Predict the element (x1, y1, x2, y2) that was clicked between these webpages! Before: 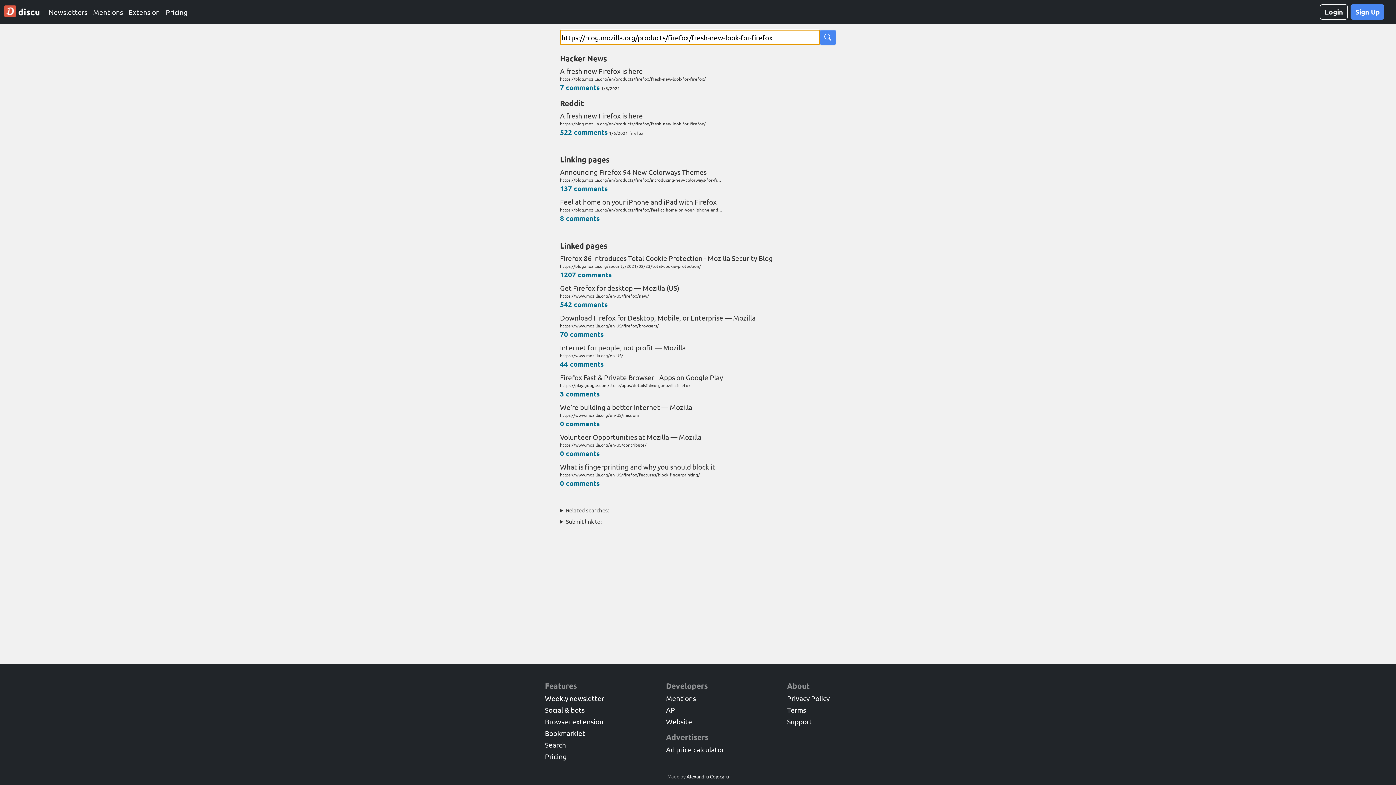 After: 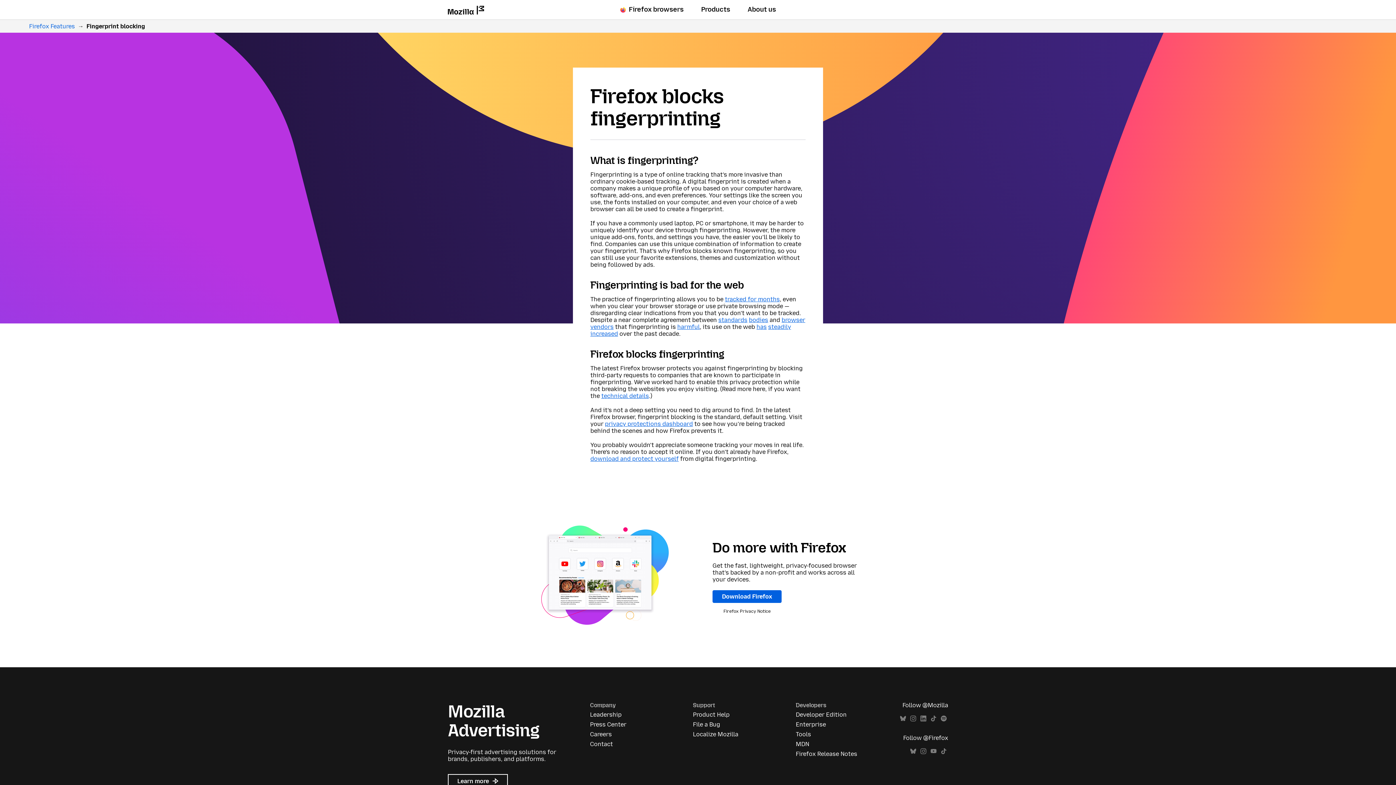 Action: bbox: (560, 461, 836, 478) label: What is fingerprinting and why you should block it
https://www.mozilla.org/en-US/firefox/features/block-fingerprinting/